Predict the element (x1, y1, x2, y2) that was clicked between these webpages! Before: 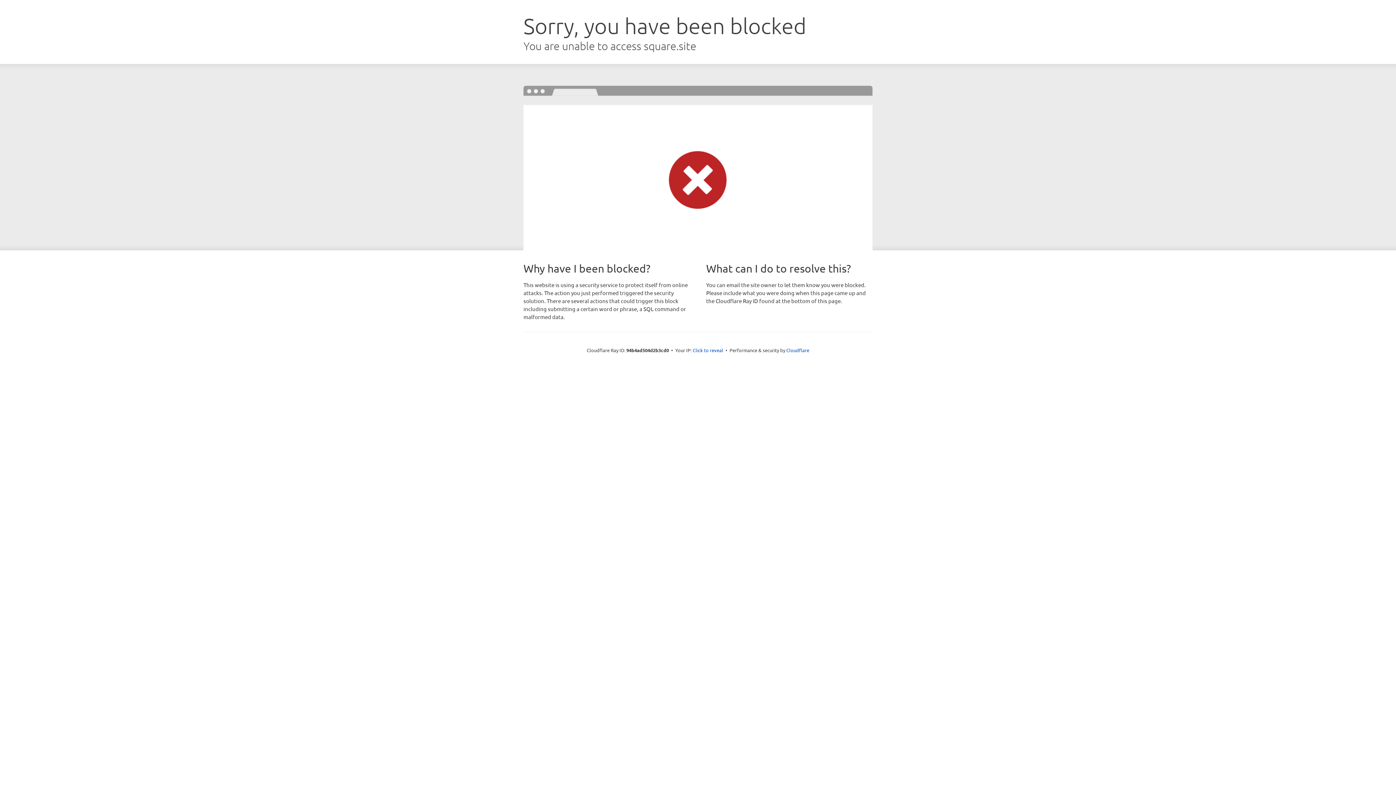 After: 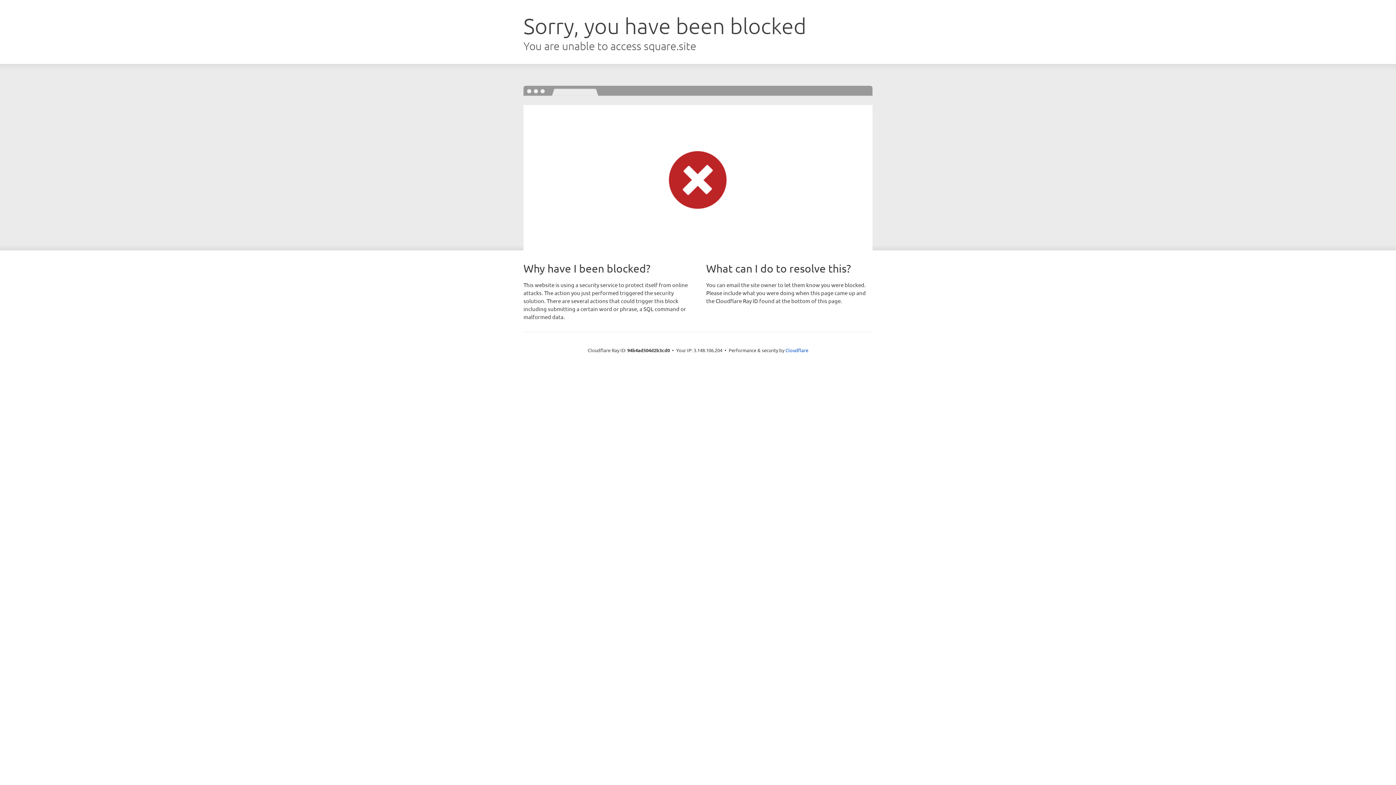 Action: label: Click to reveal bbox: (692, 346, 723, 353)